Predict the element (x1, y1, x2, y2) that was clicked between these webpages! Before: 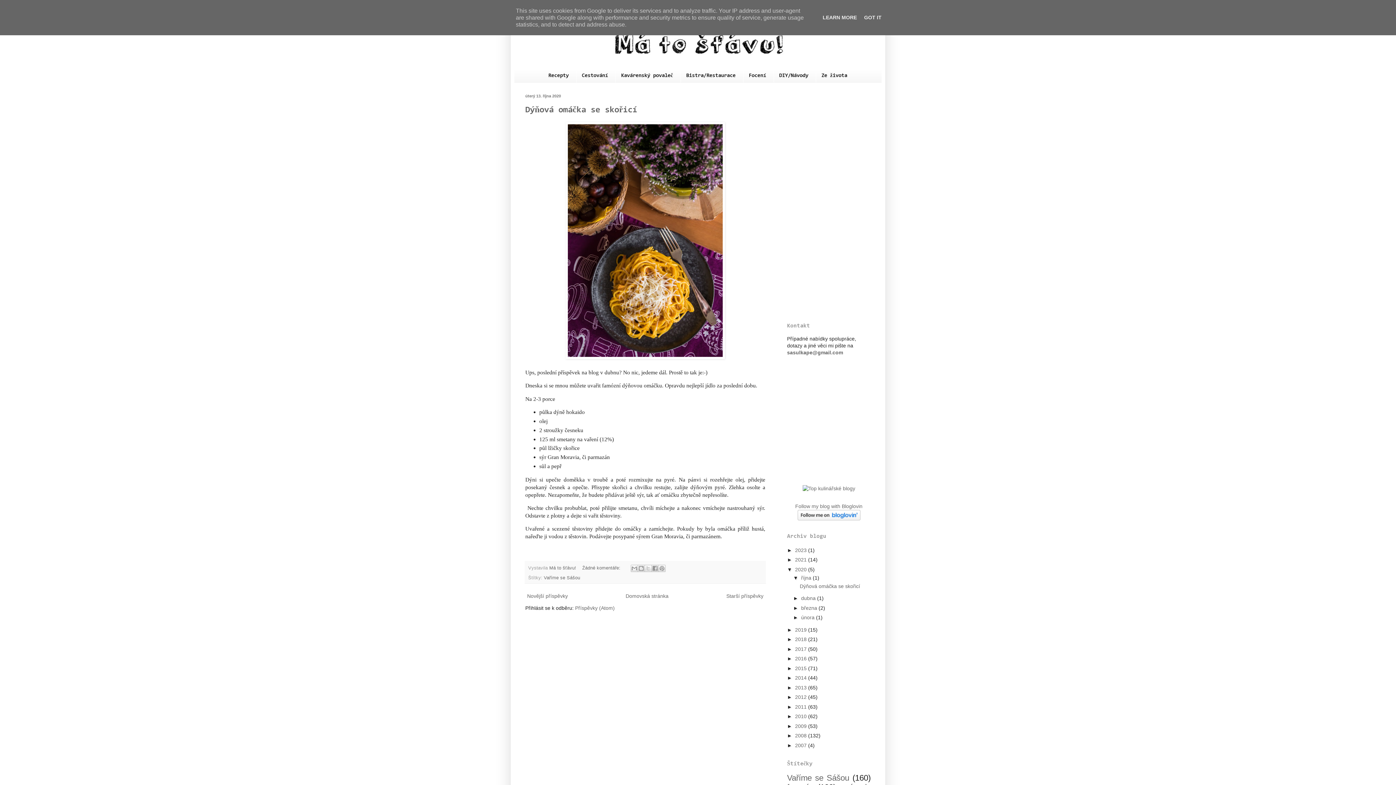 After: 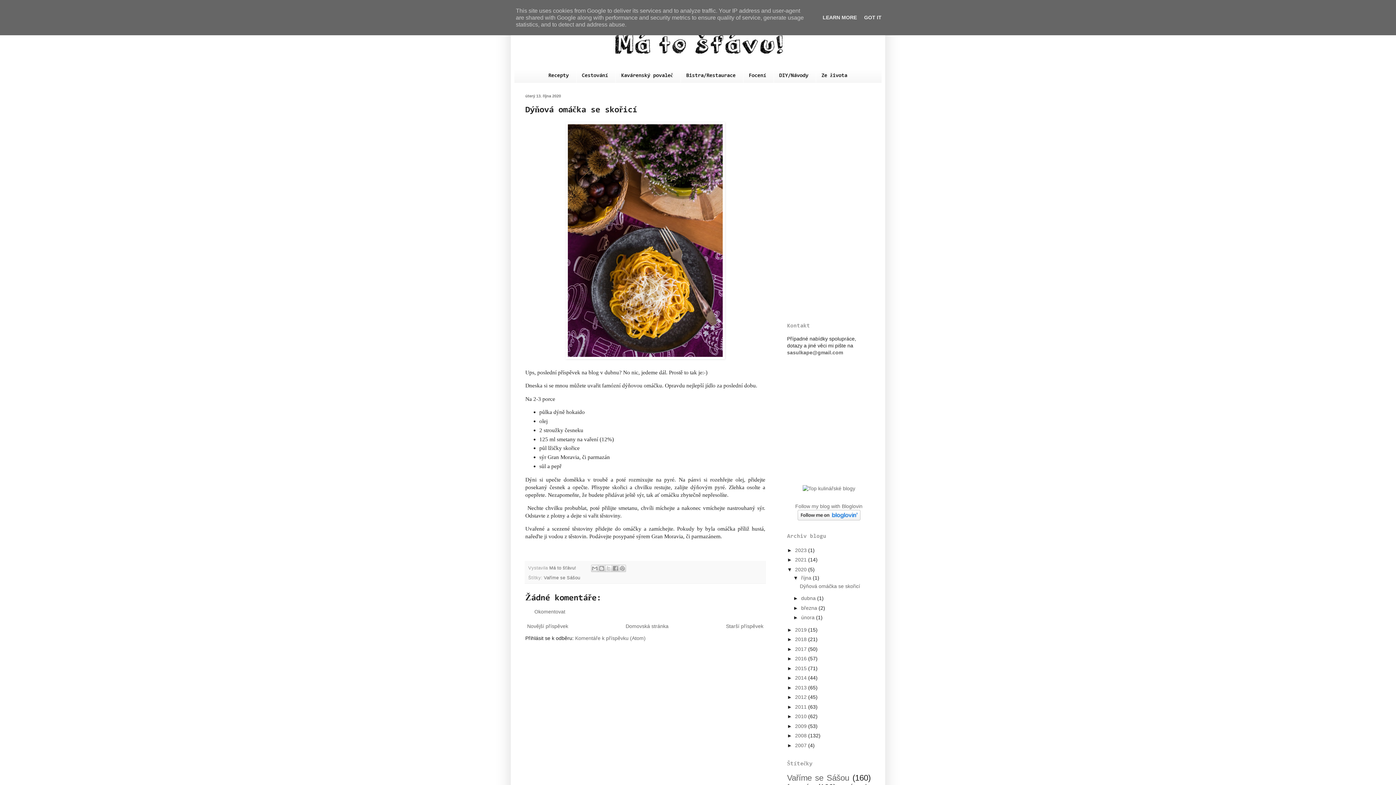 Action: bbox: (799, 583, 860, 589) label: Dýňová omáčka se skořicí